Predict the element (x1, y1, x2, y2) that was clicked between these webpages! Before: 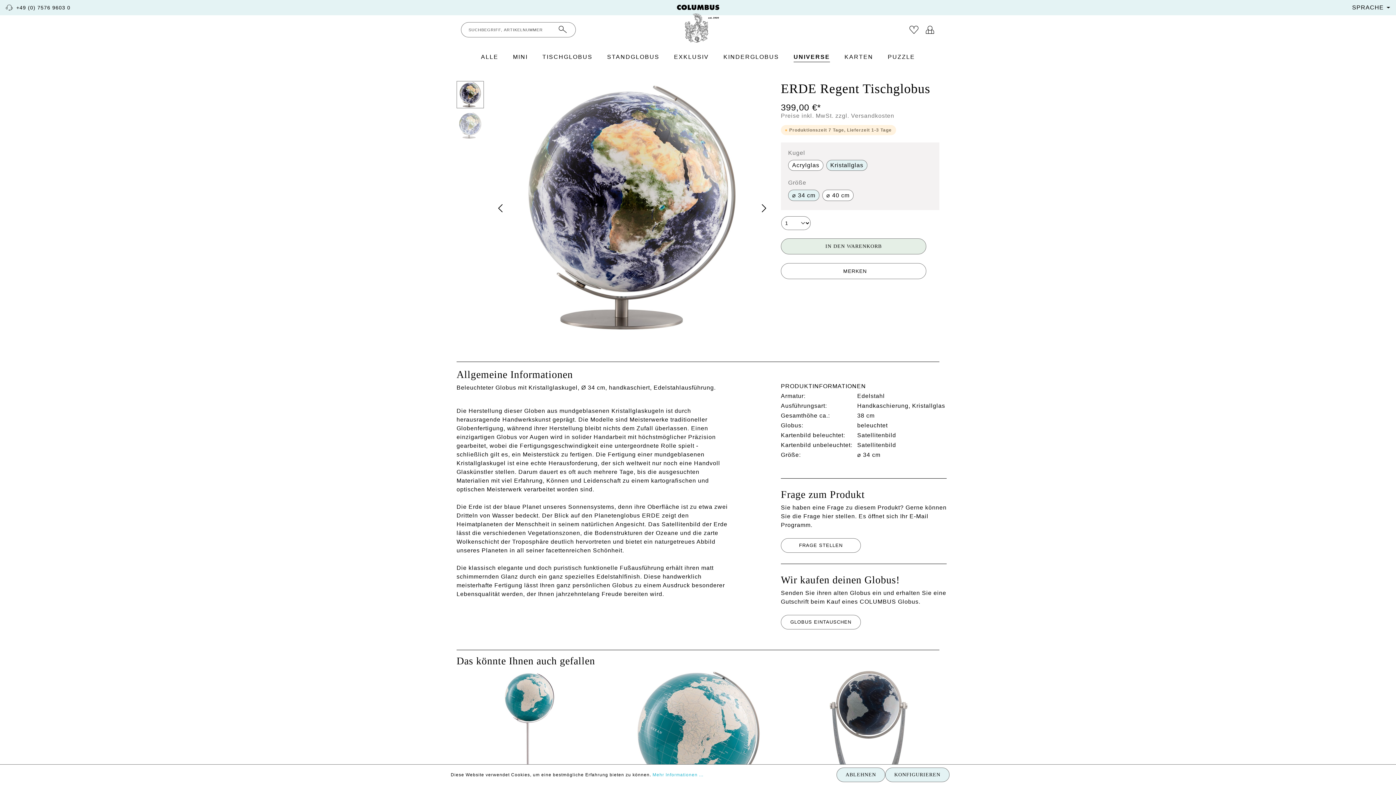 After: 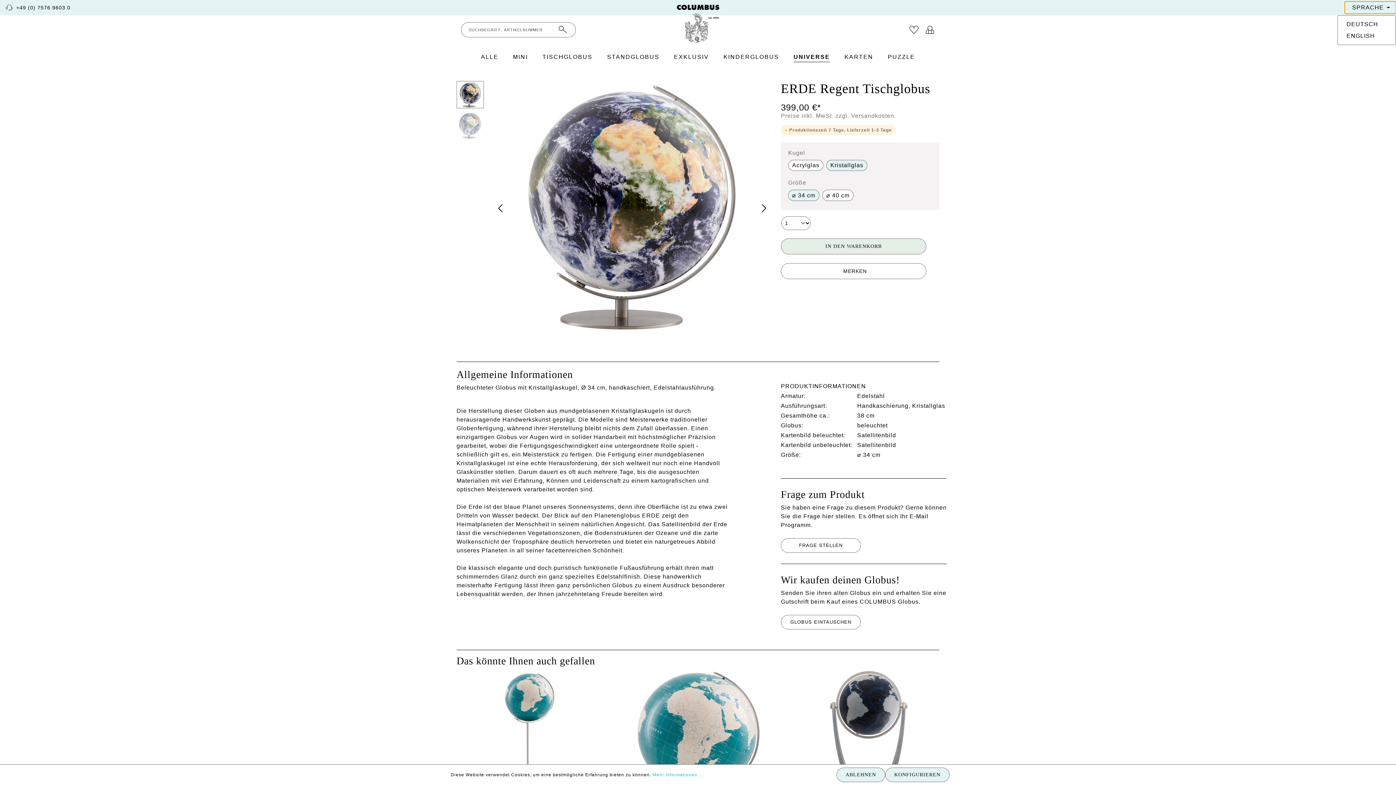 Action: label: SPRACHE bbox: (1345, 1, 1396, 13)